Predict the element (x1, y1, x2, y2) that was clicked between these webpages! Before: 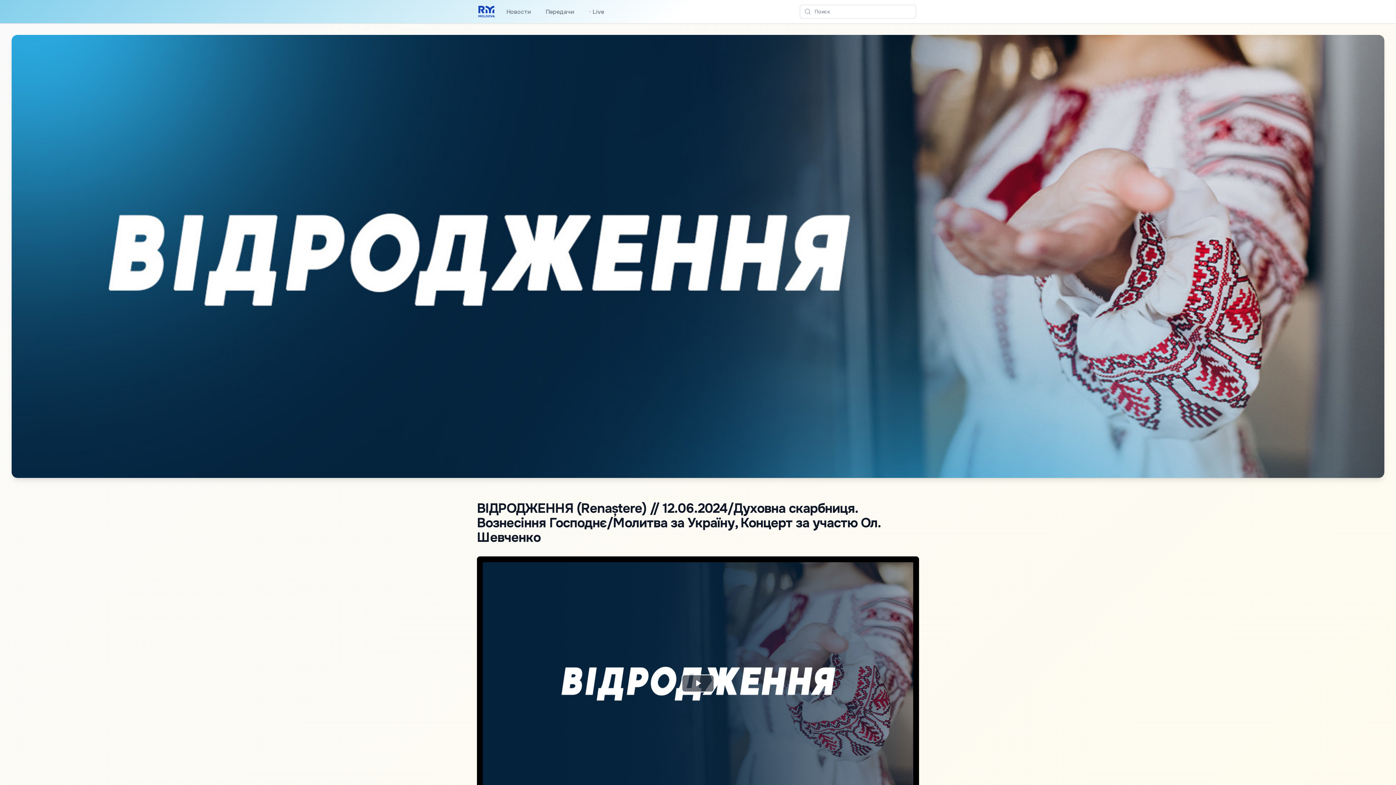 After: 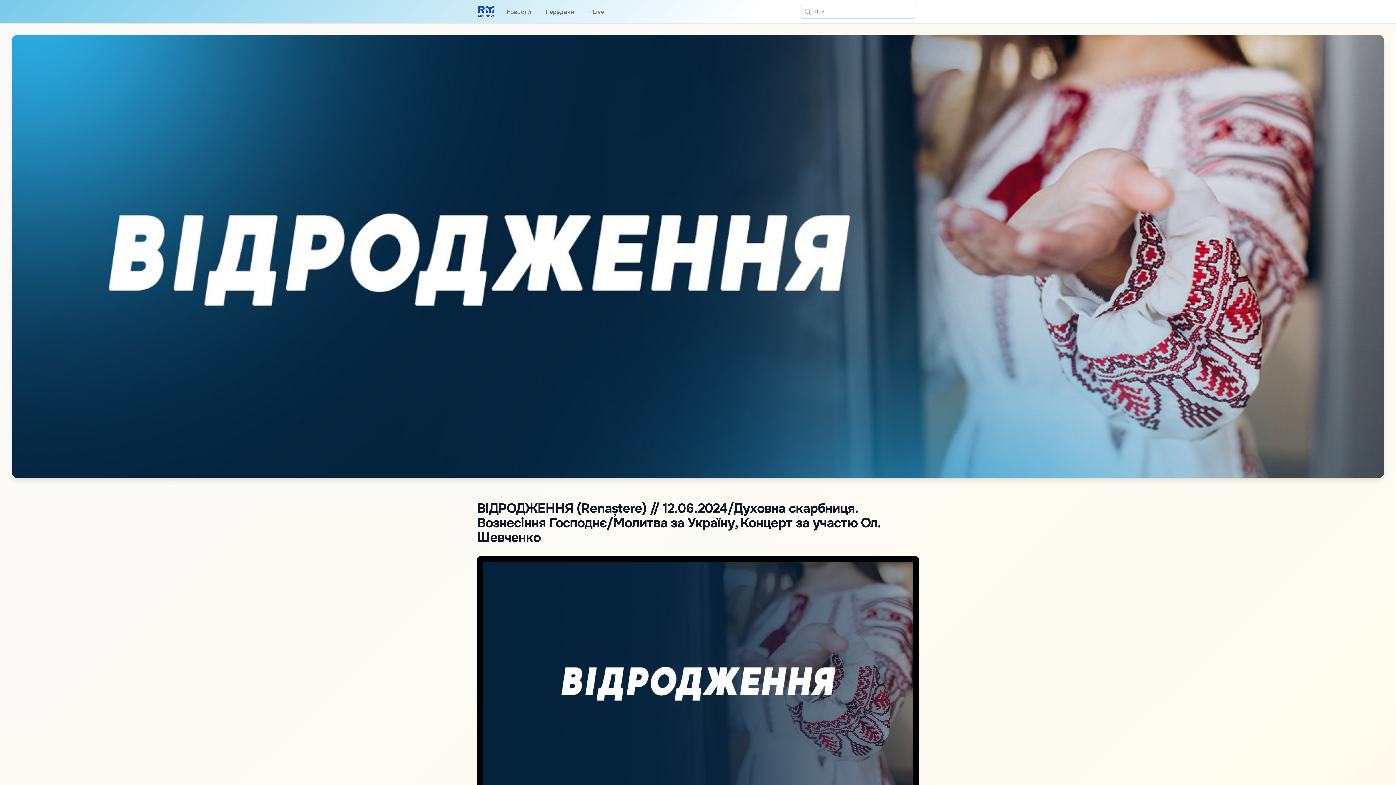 Action: label: Play Video bbox: (681, 674, 714, 692)